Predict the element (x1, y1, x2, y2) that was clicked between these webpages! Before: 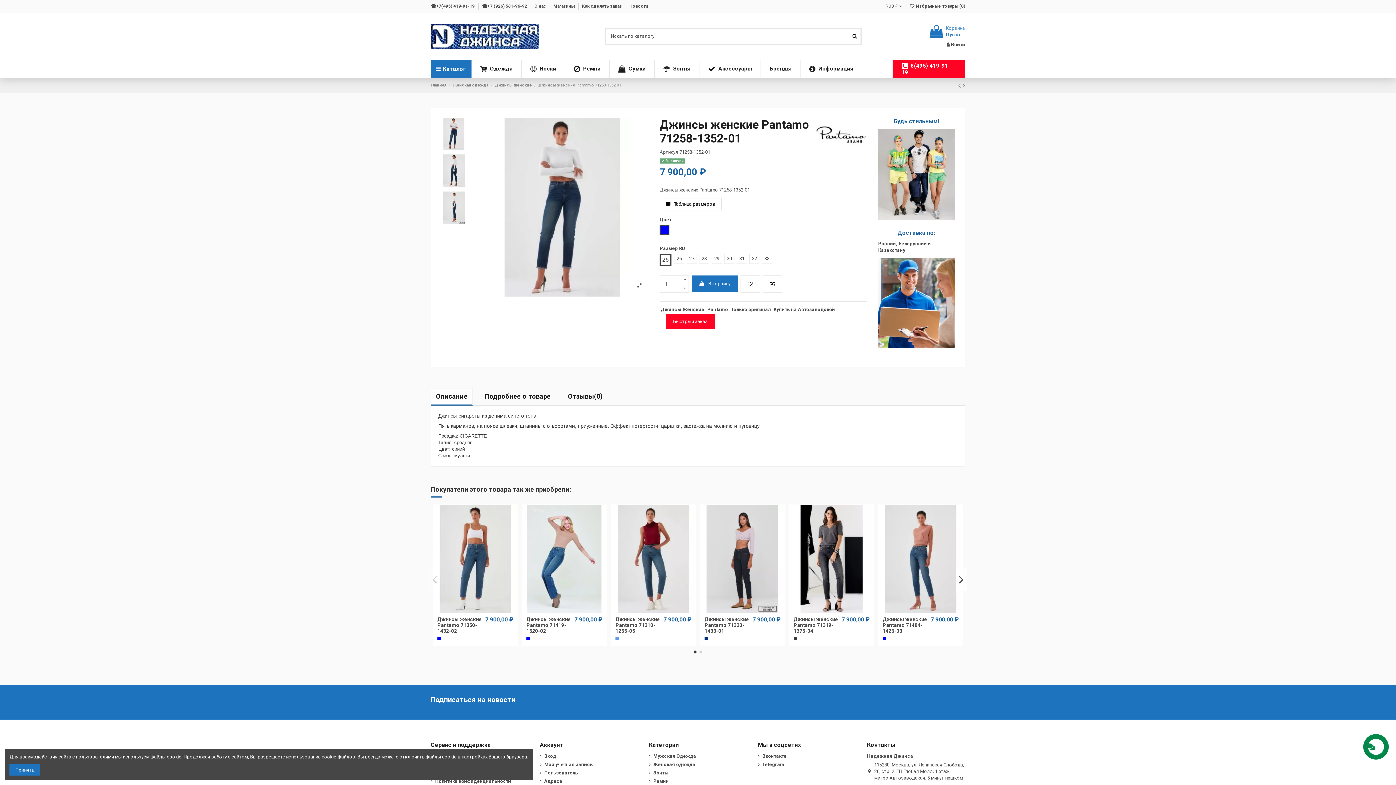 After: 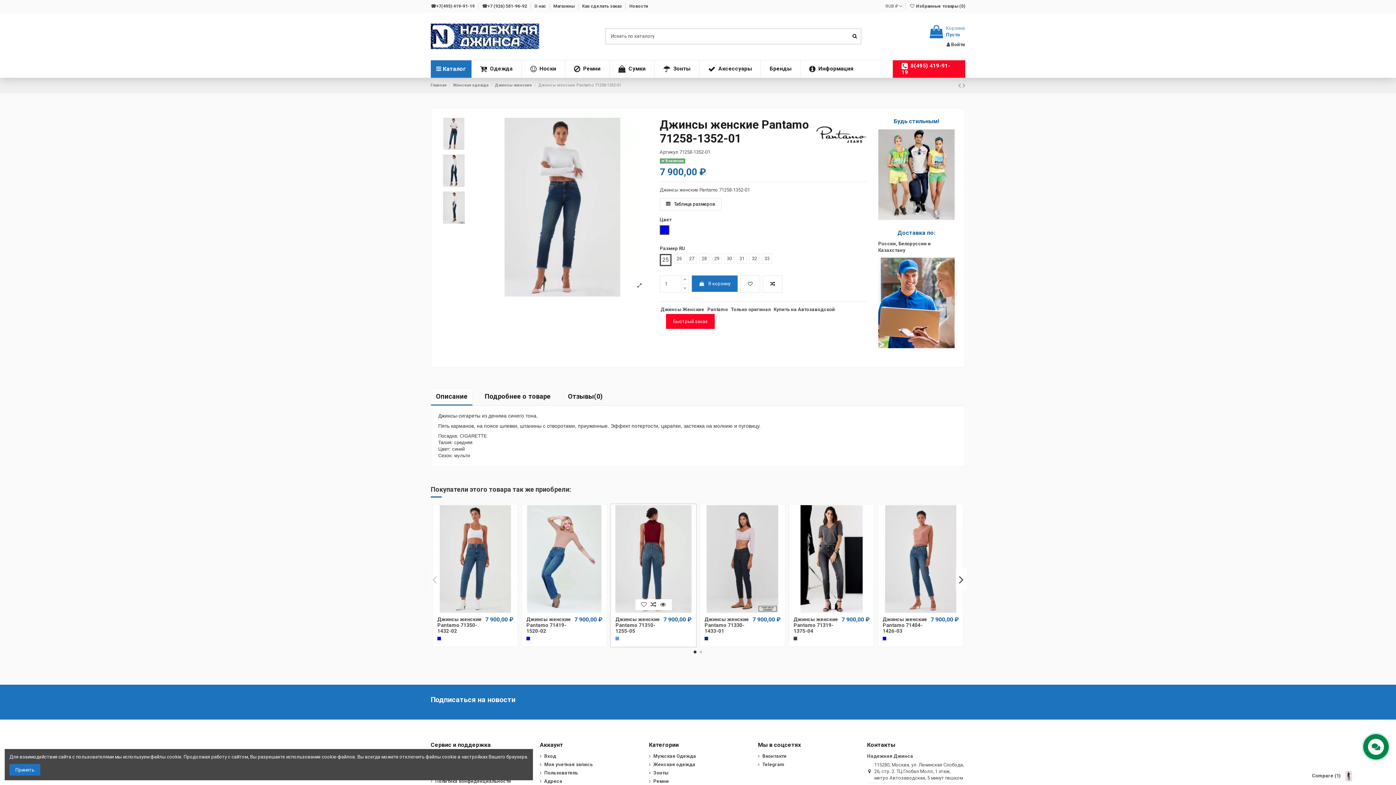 Action: bbox: (648, 606, 658, 615)